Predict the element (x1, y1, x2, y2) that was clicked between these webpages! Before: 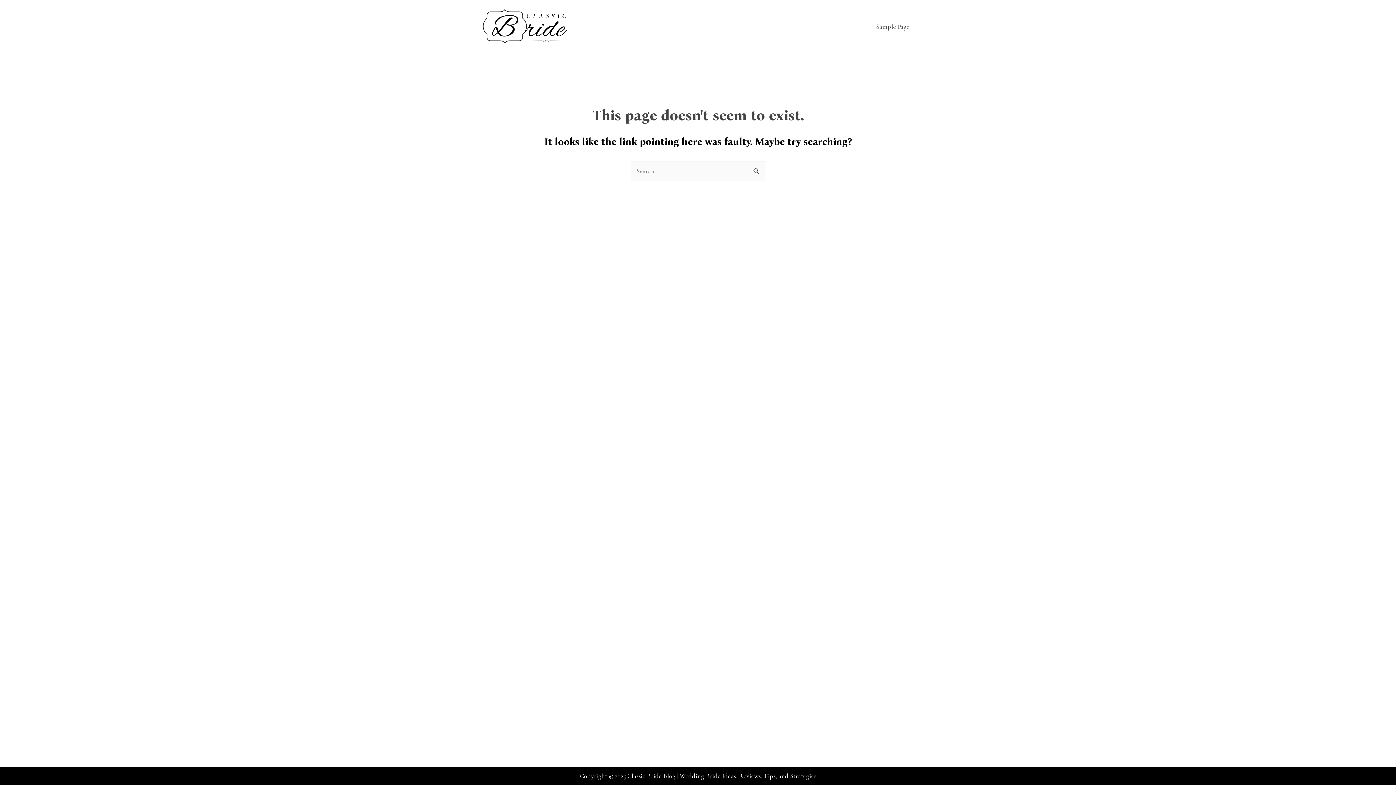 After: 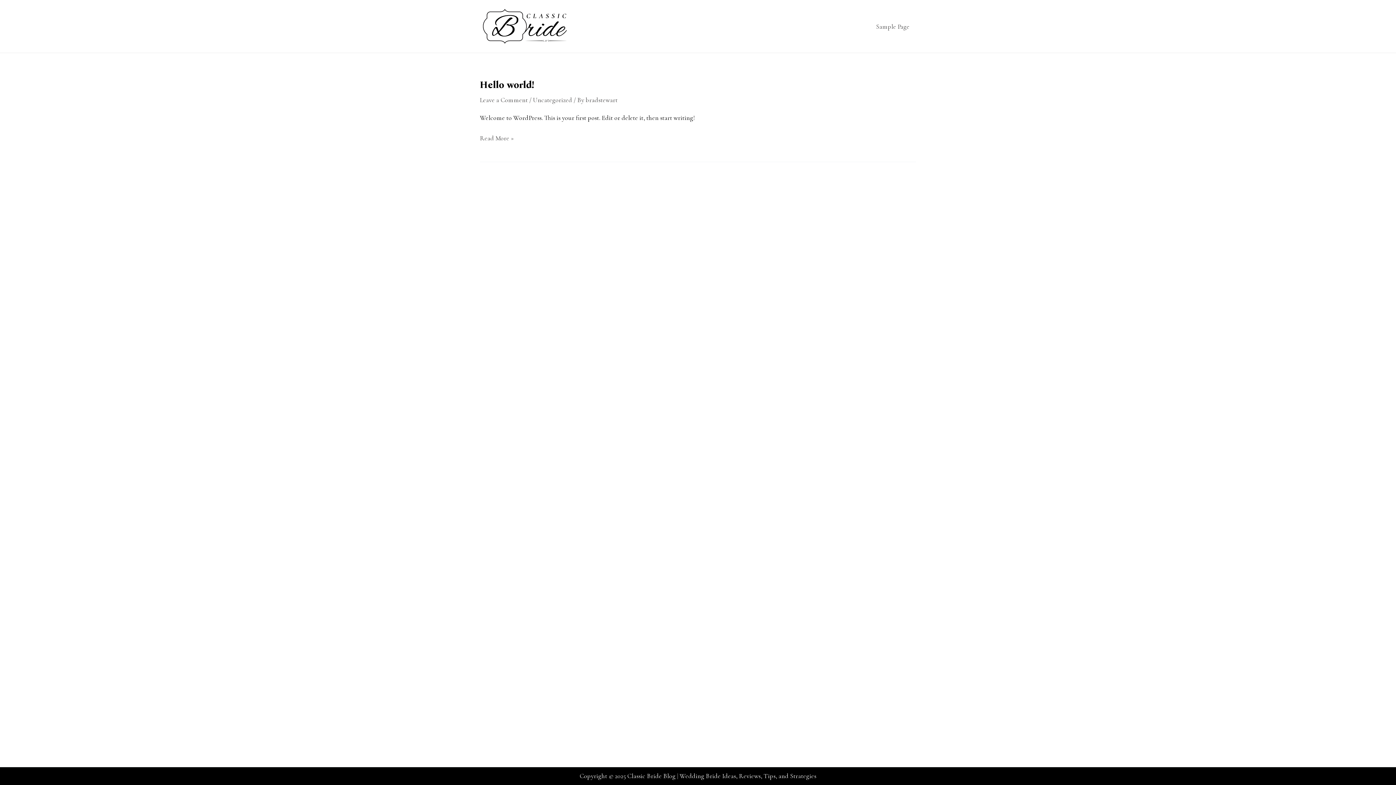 Action: bbox: (480, 21, 570, 29)